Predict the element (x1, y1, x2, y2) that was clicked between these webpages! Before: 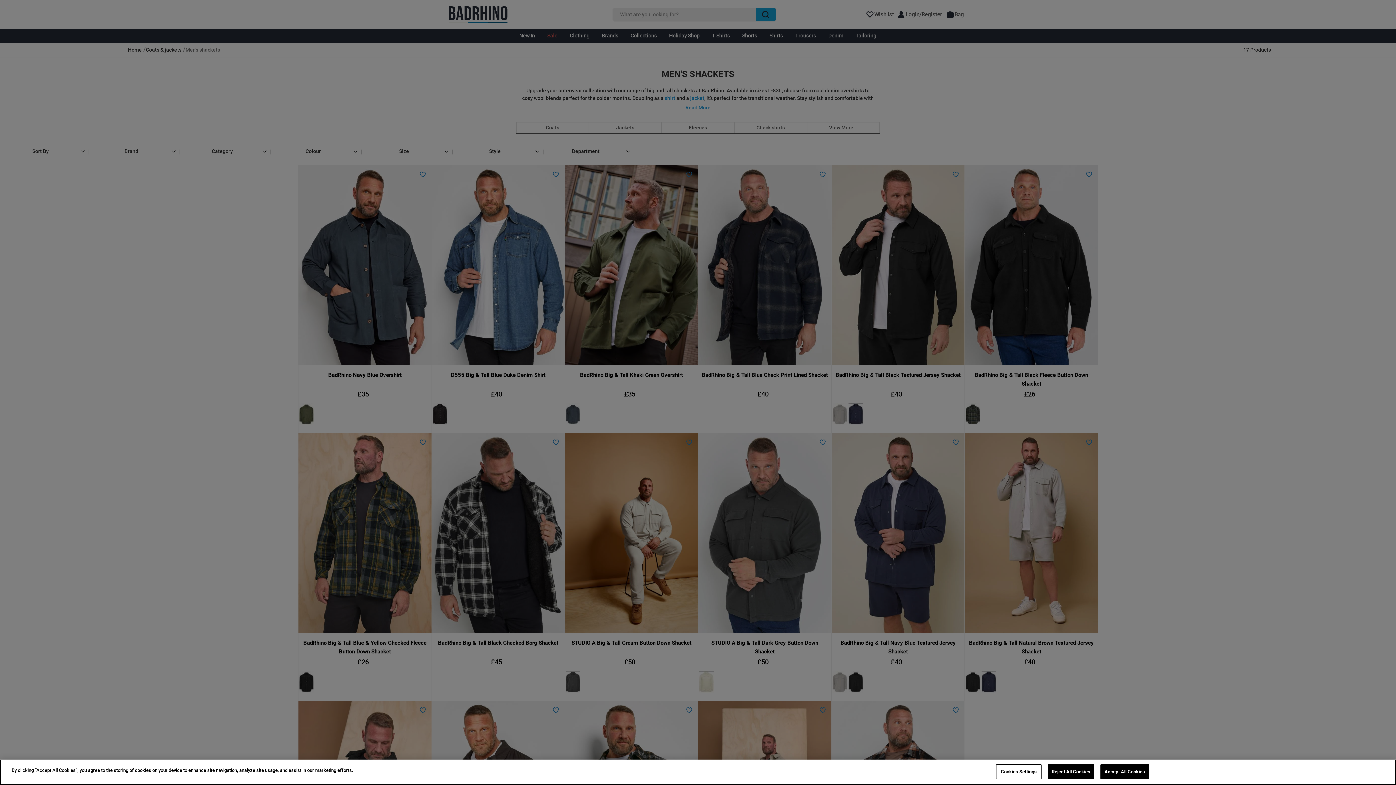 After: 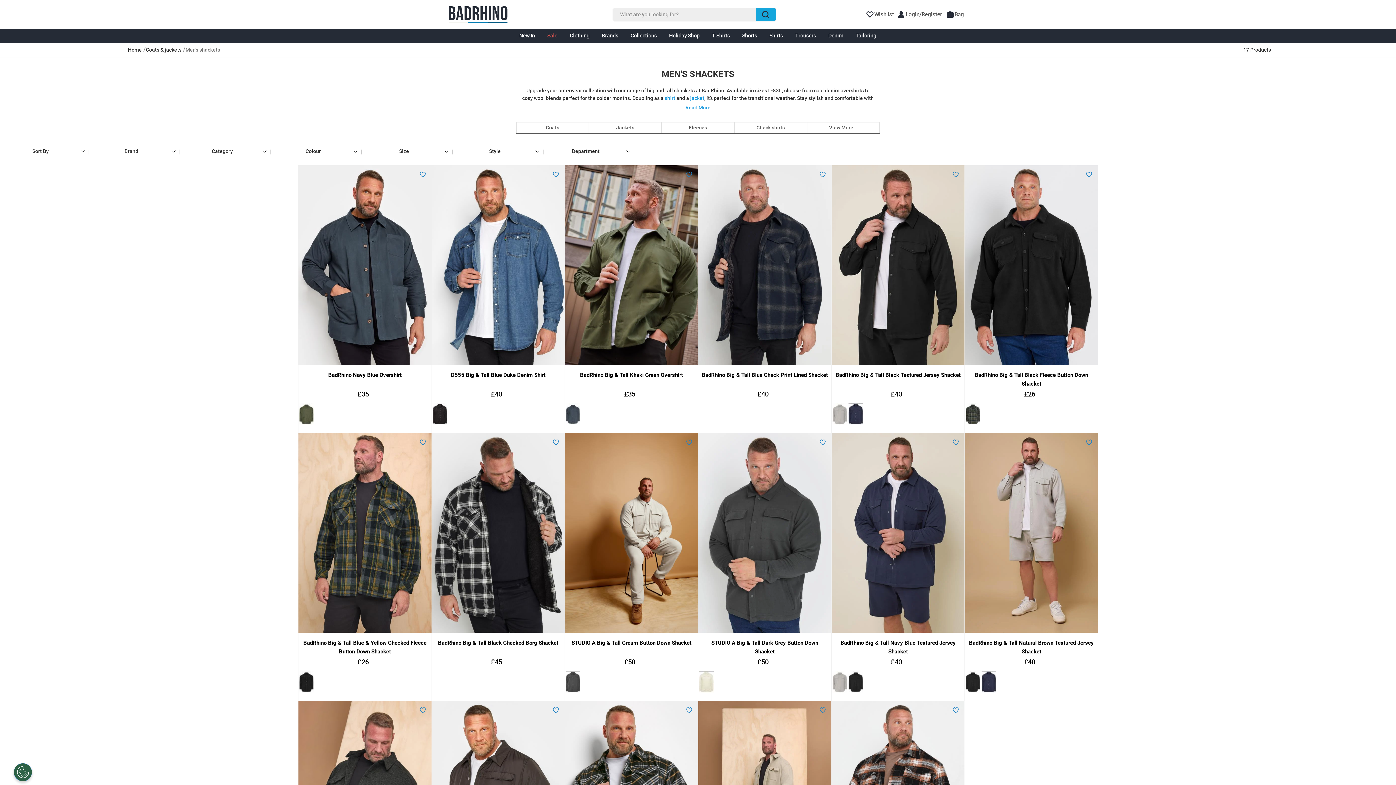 Action: bbox: (1100, 764, 1149, 779) label: Accept All Cookies